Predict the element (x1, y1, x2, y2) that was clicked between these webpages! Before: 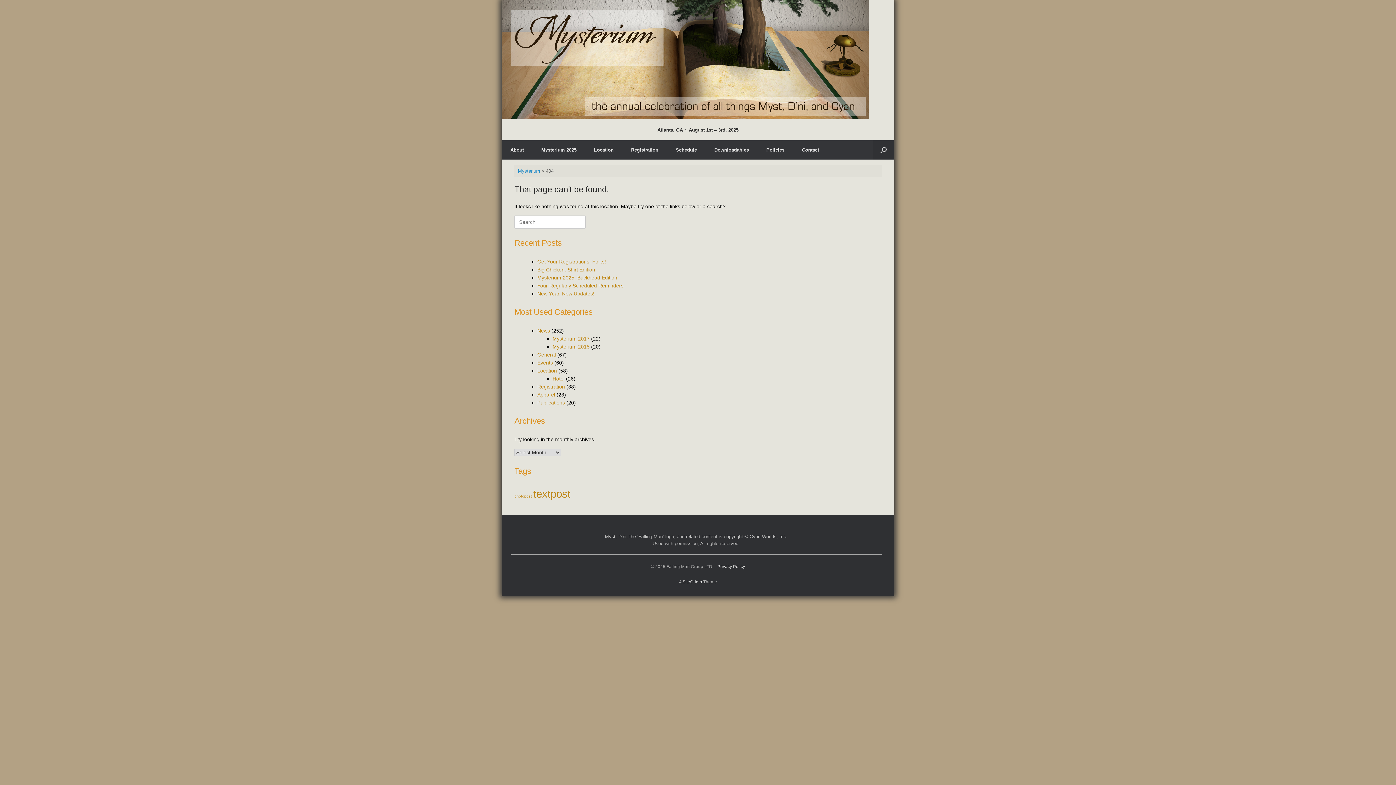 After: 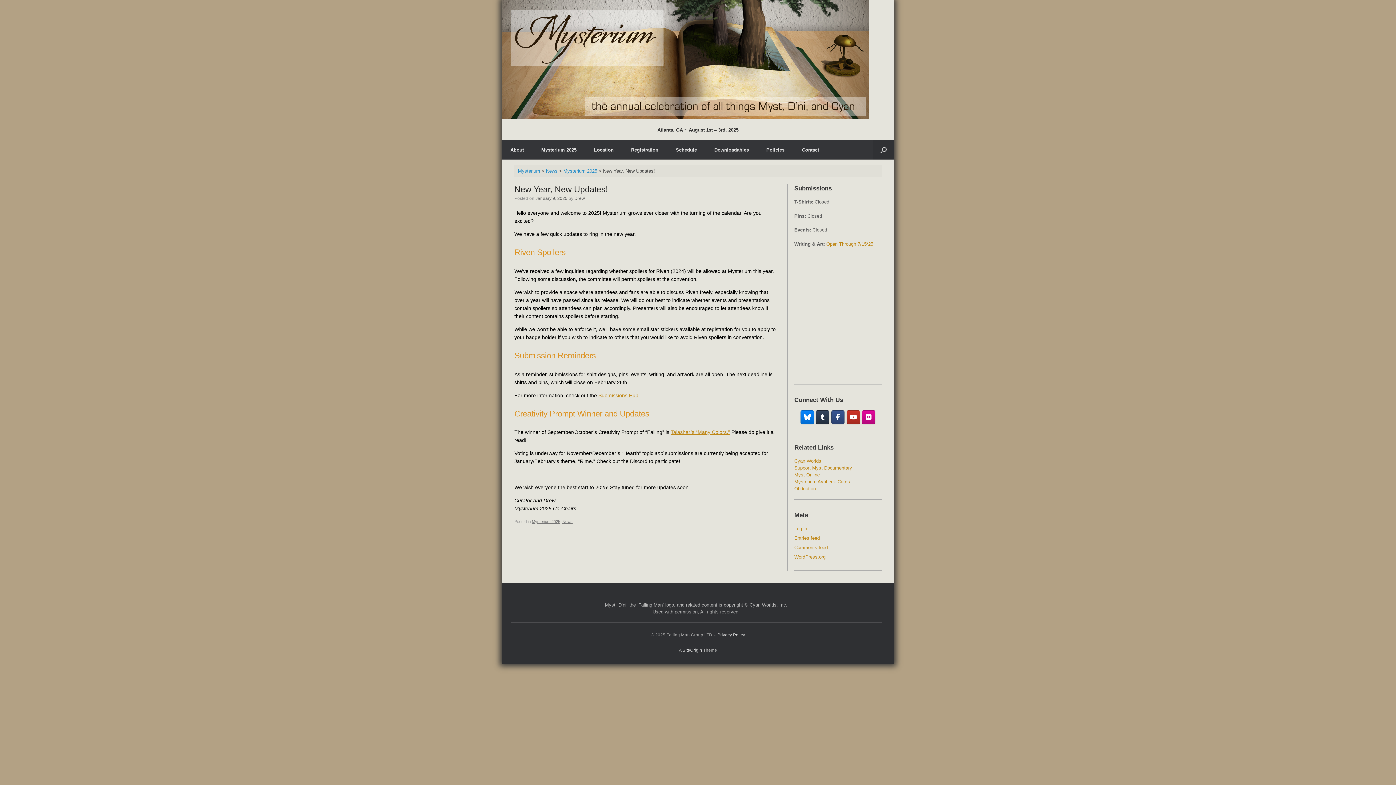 Action: label: New Year, New Updates! bbox: (537, 290, 594, 296)